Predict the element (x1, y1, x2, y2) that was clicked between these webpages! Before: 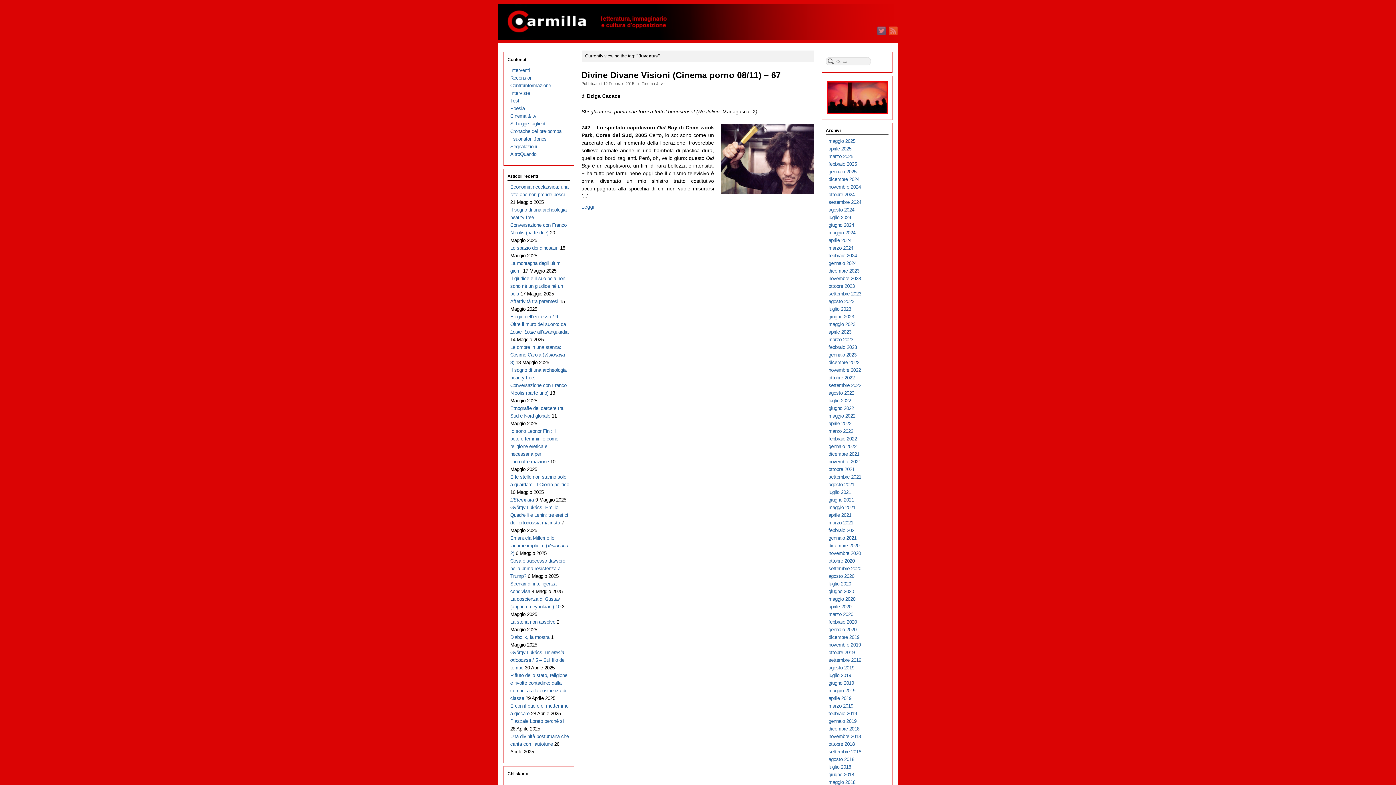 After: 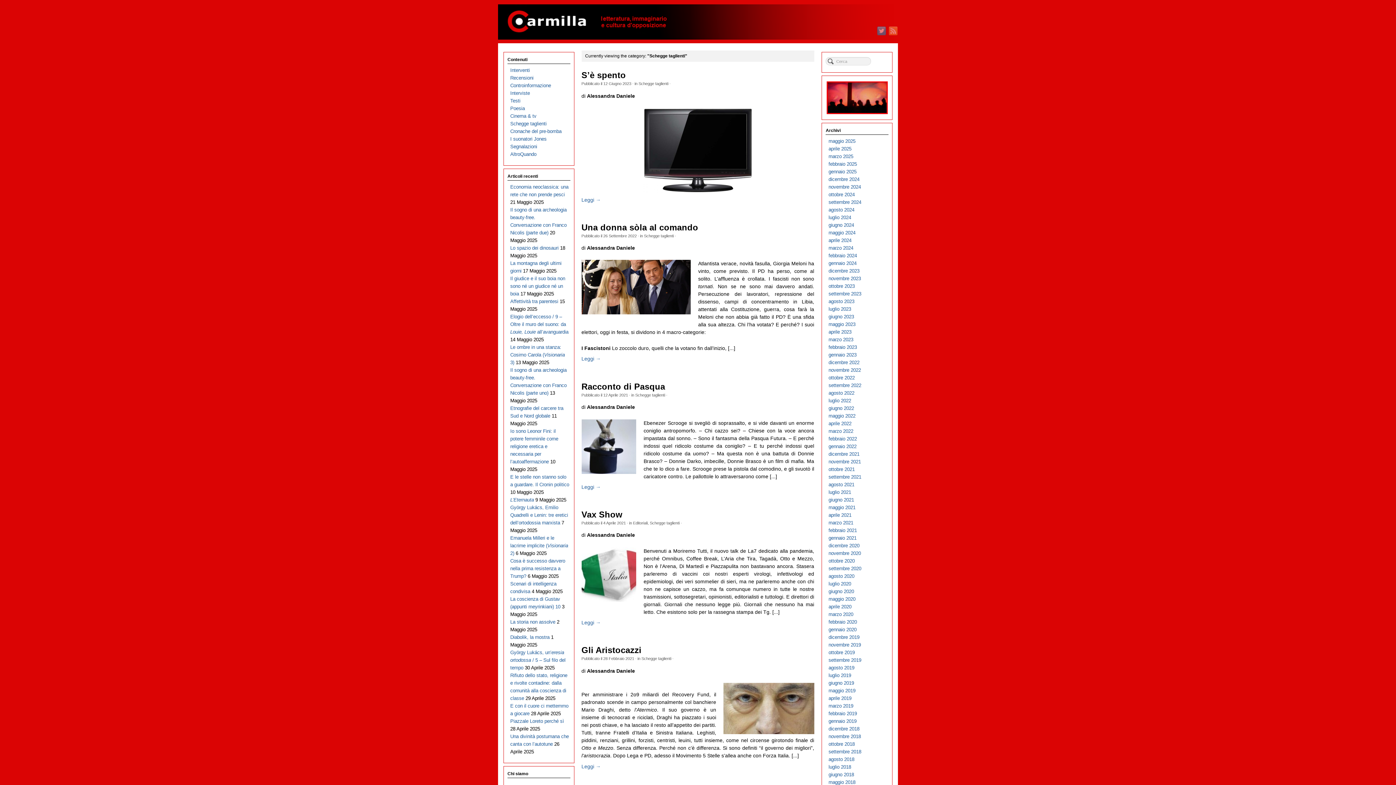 Action: label: Schegge taglienti bbox: (510, 121, 546, 126)